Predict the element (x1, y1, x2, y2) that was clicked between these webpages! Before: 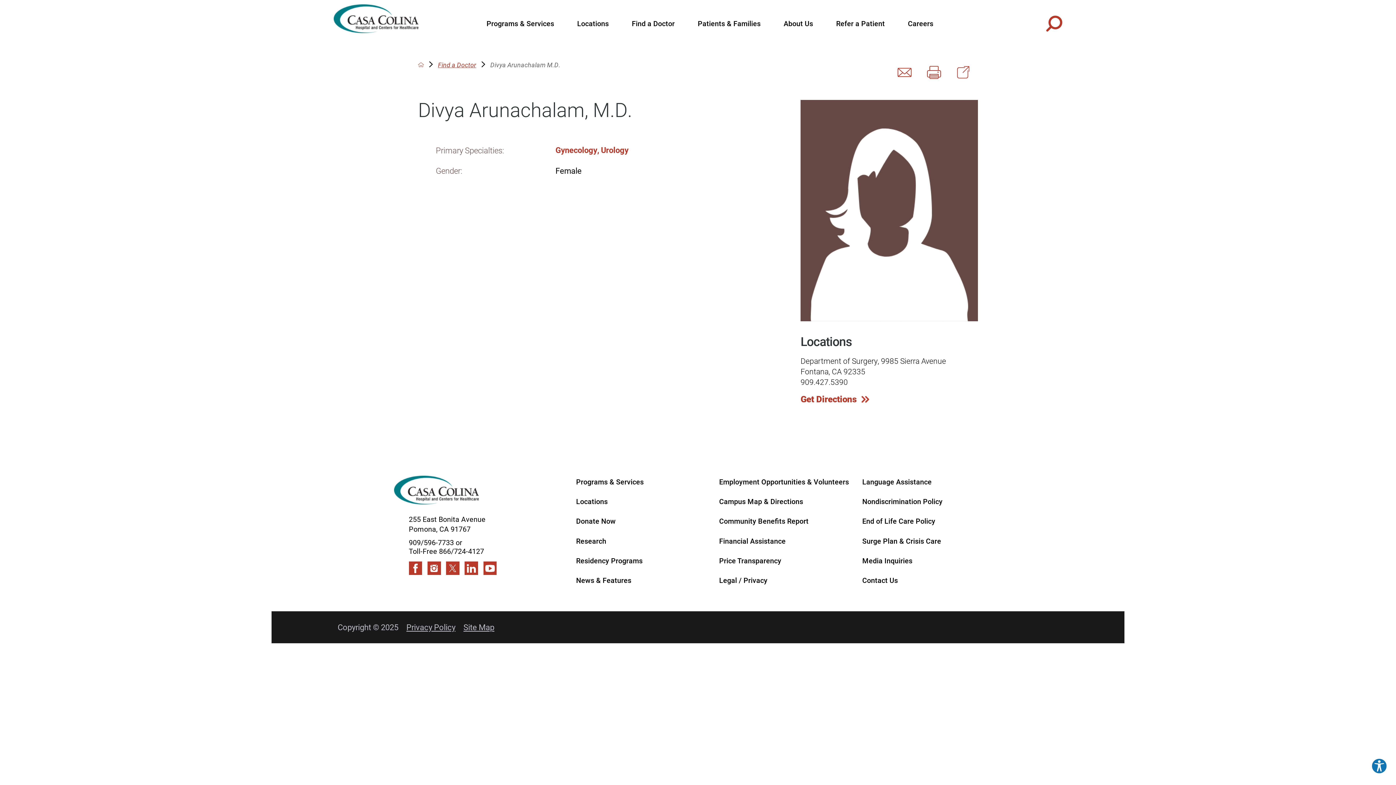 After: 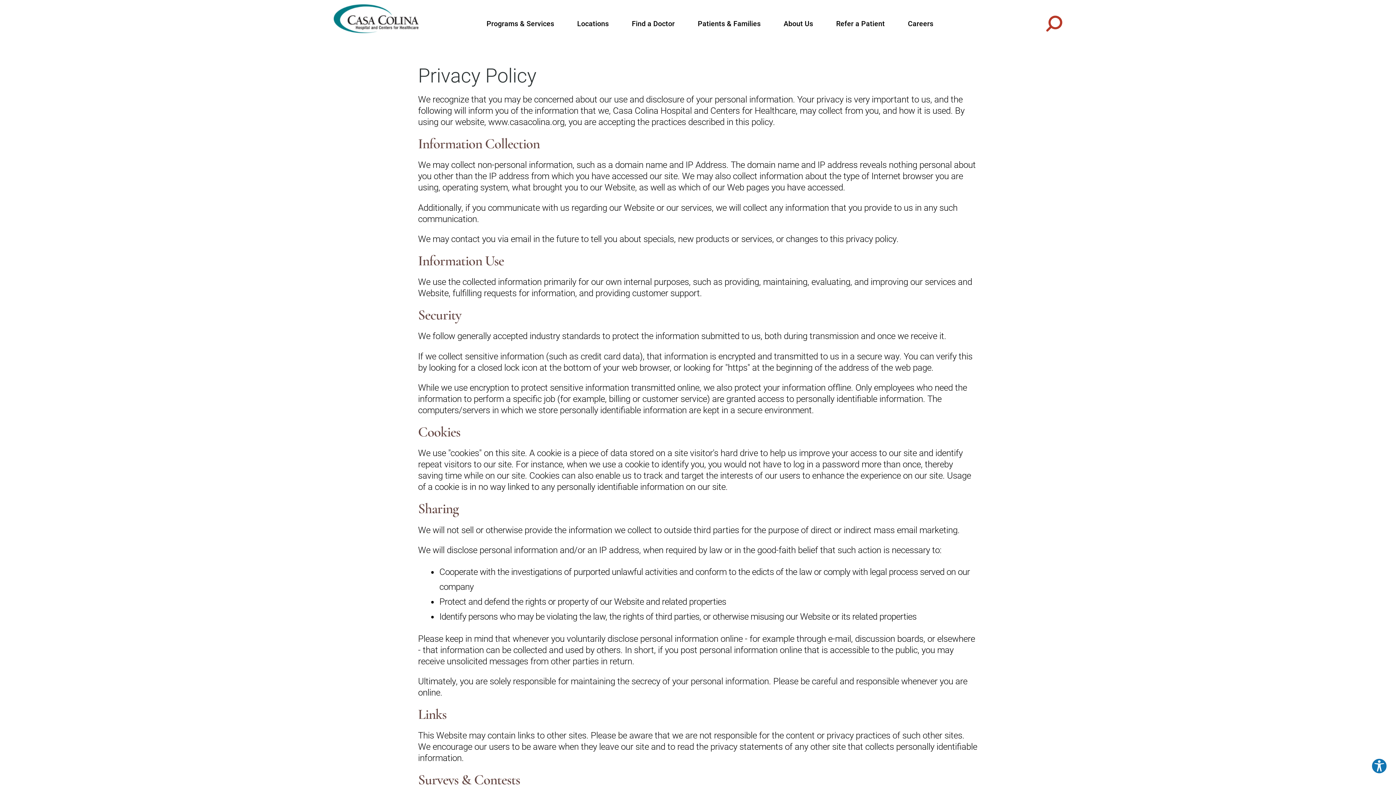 Action: label: Privacy Policy bbox: (406, 622, 455, 632)